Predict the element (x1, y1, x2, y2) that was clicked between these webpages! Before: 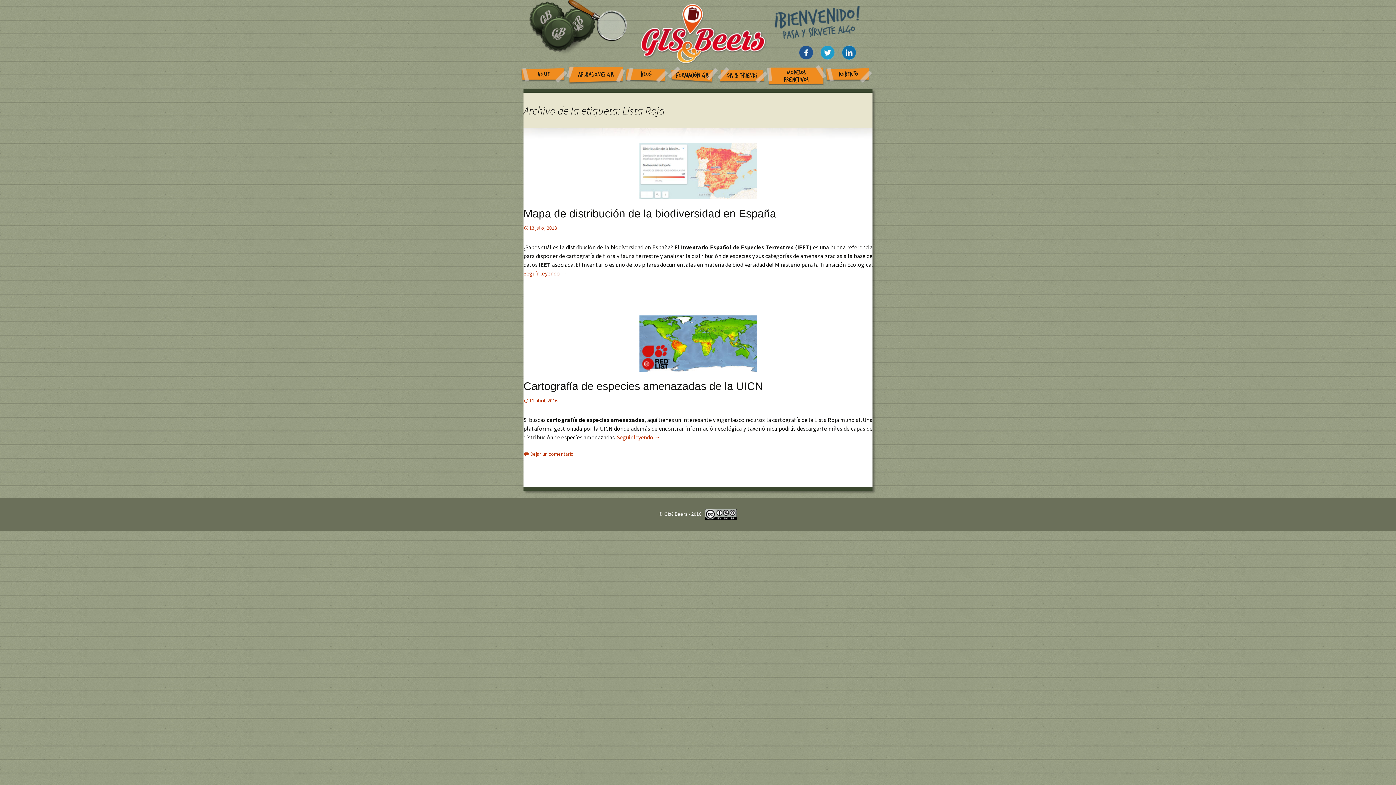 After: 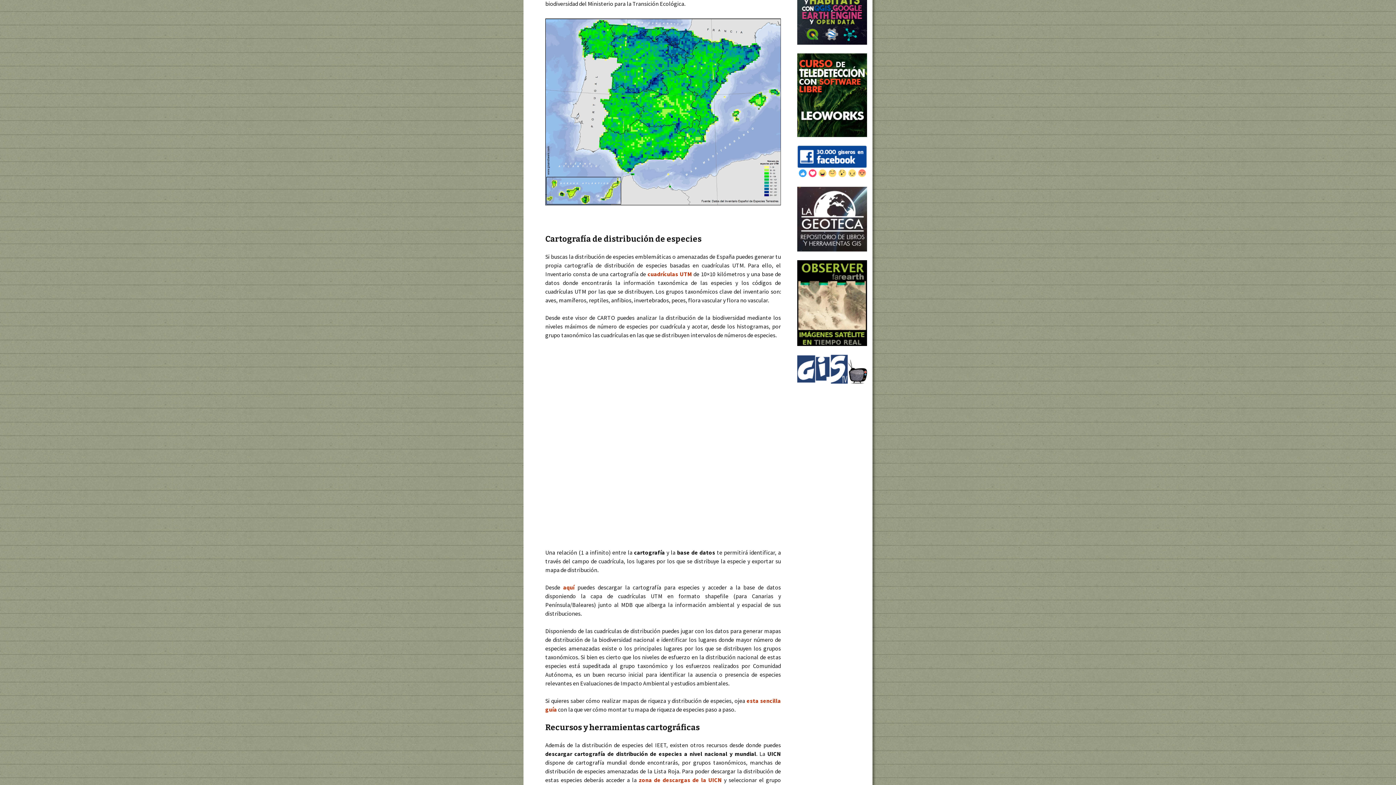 Action: bbox: (523, 269, 566, 277) label: Seguir leyendo 
Mapa de distribución de la biodiversidad en España
→